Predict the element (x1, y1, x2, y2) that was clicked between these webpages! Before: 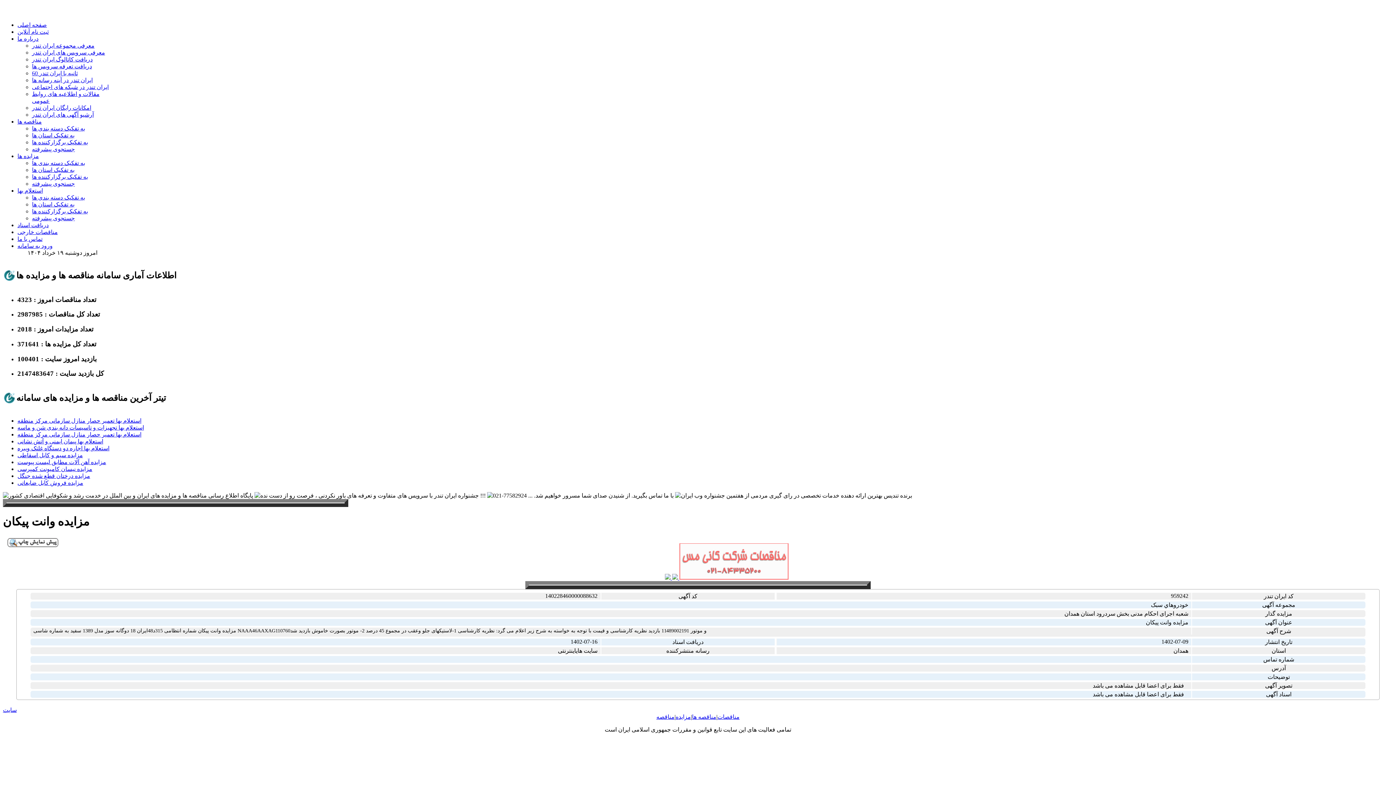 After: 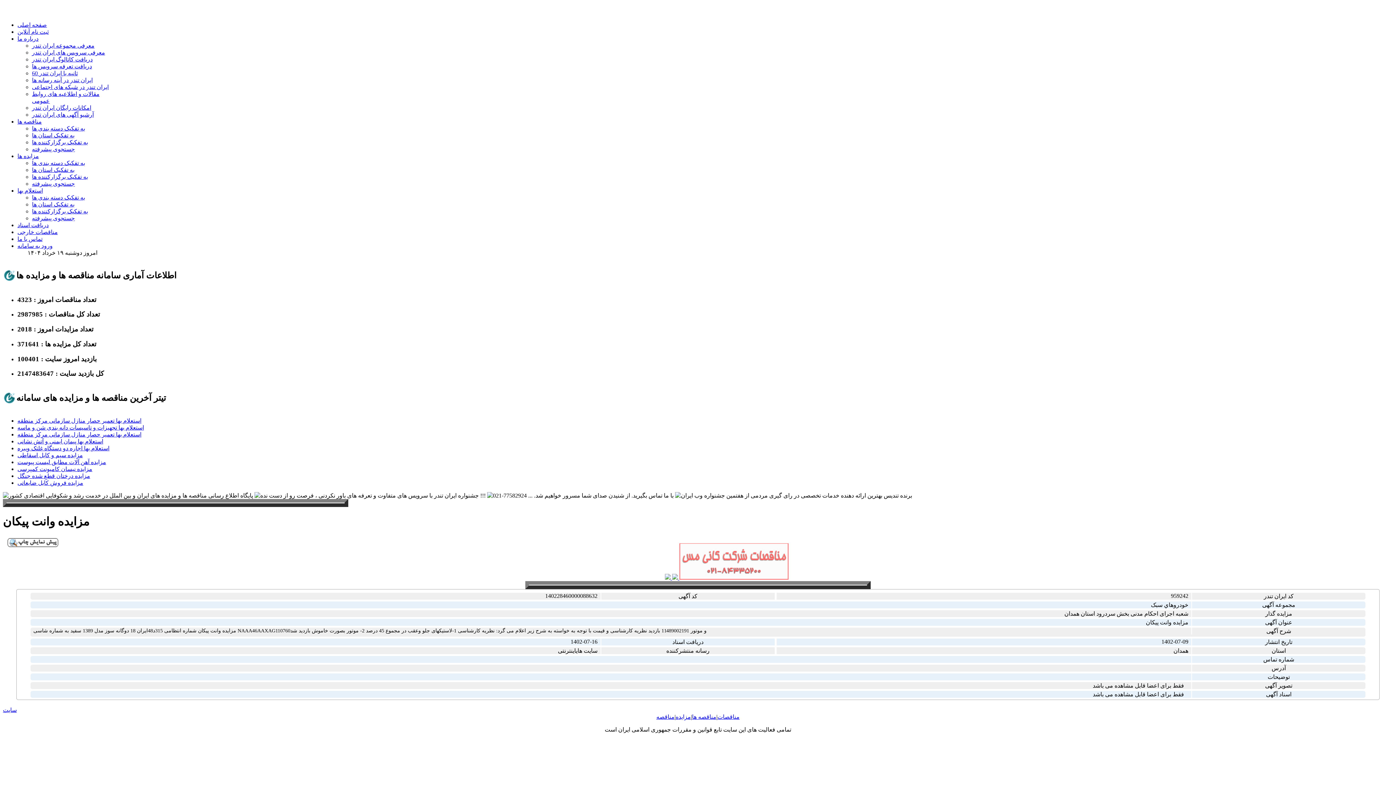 Action: bbox: (2, 515, 89, 528) label: مزایده وانت پیکان